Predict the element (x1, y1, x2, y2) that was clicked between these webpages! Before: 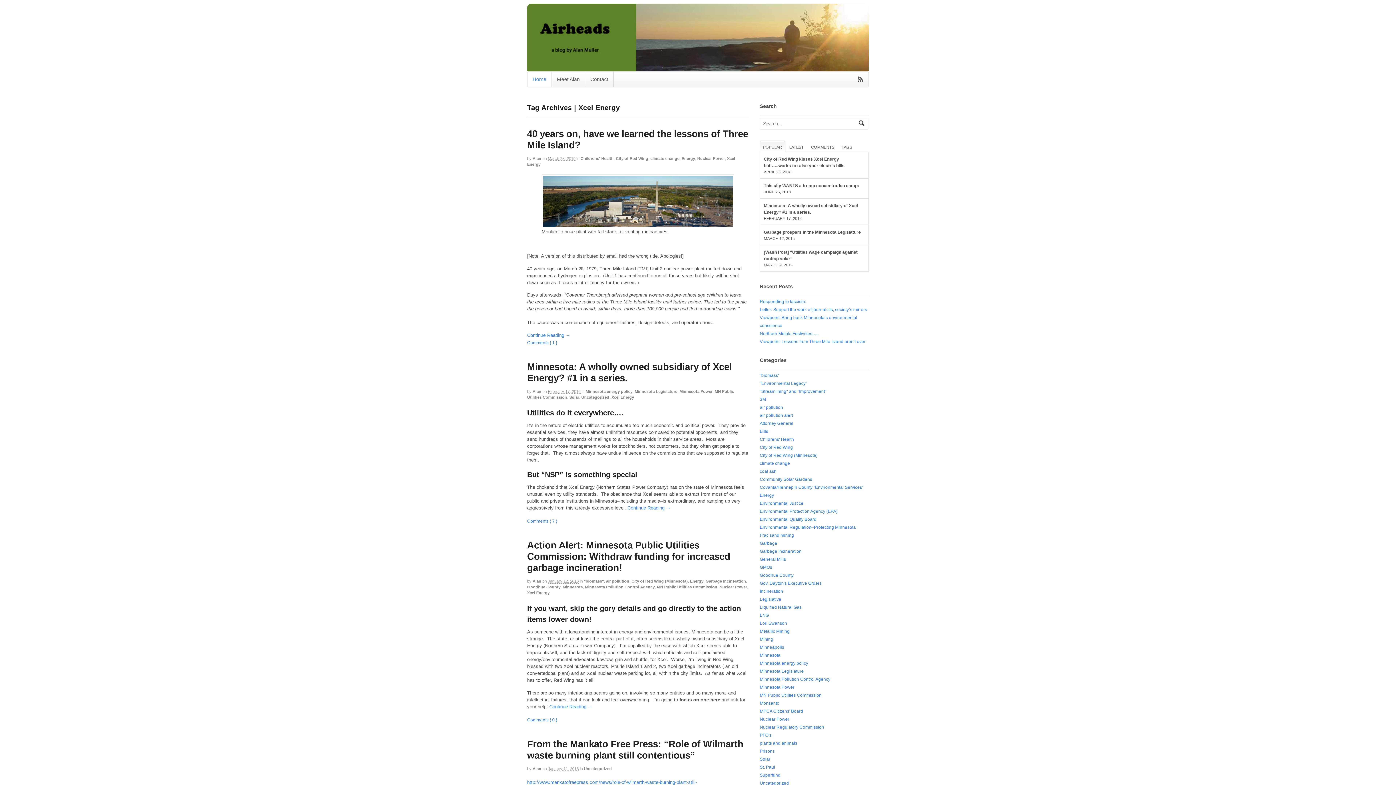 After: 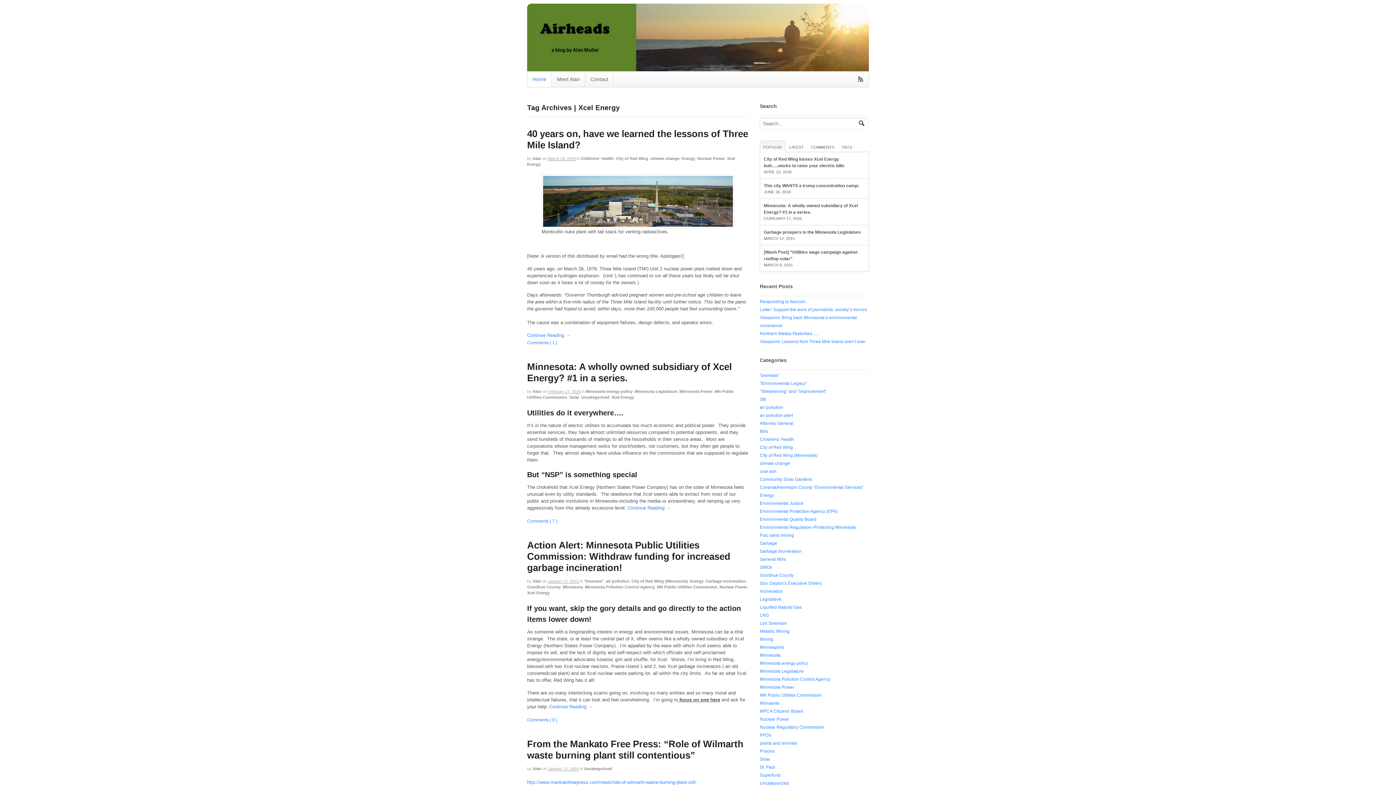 Action: label: POPULAR bbox: (760, 141, 785, 152)